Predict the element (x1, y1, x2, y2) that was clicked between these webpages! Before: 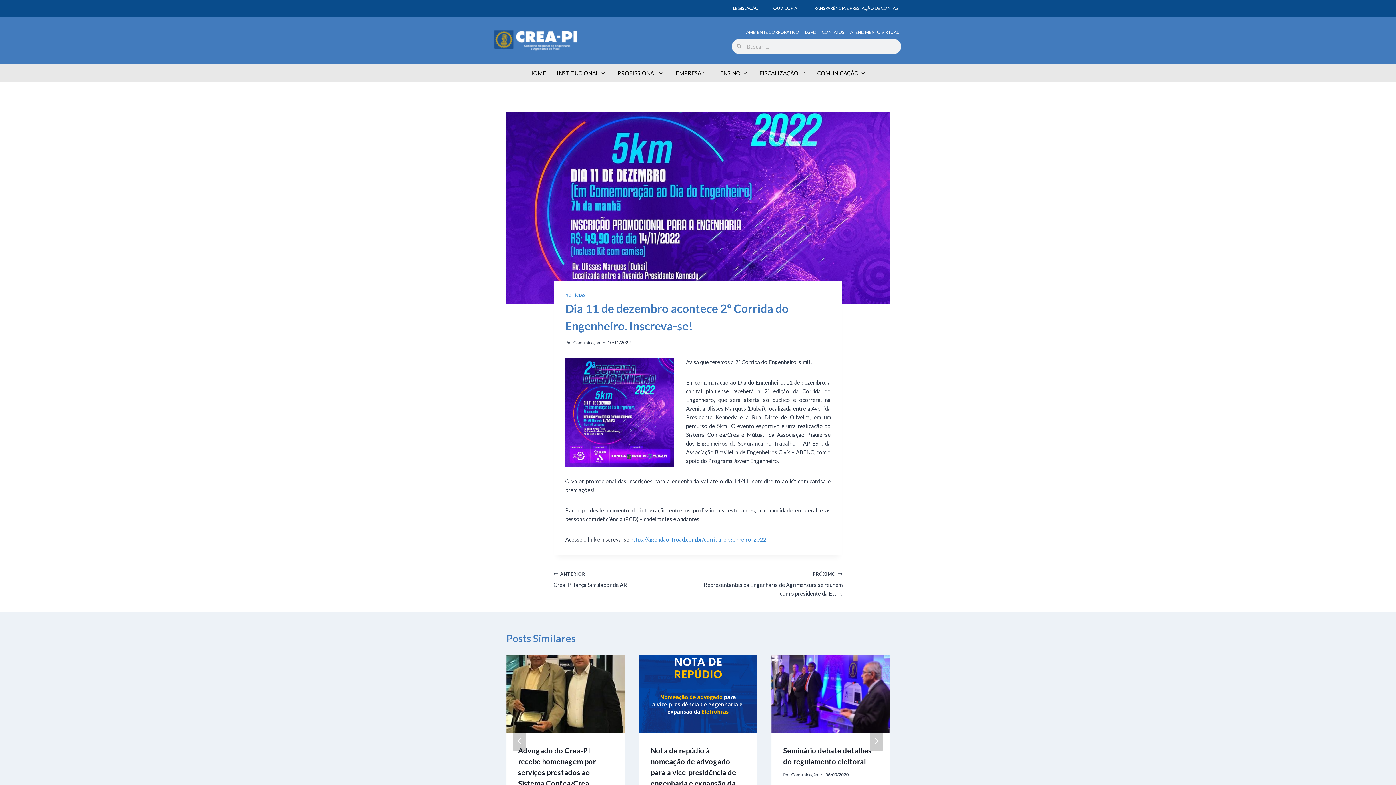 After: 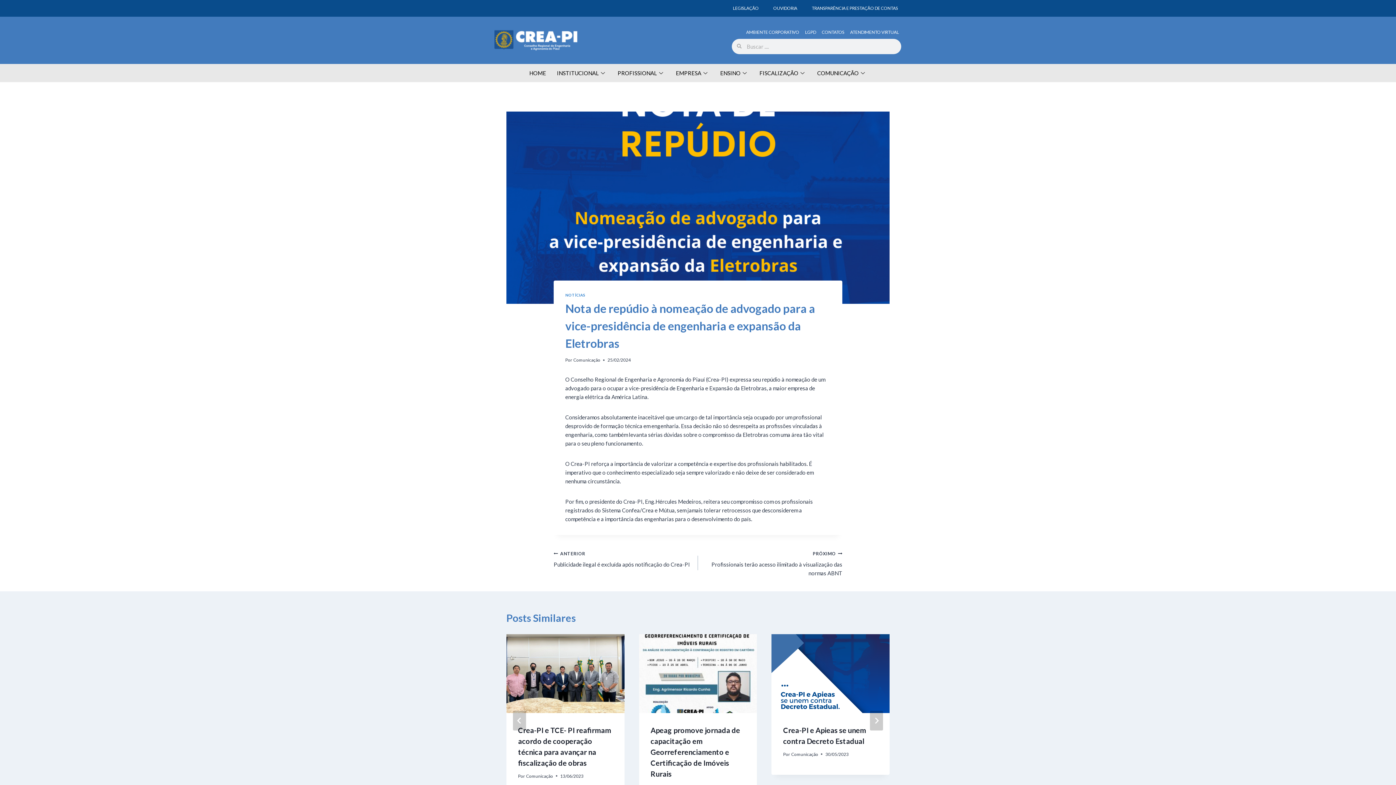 Action: bbox: (639, 654, 757, 733)